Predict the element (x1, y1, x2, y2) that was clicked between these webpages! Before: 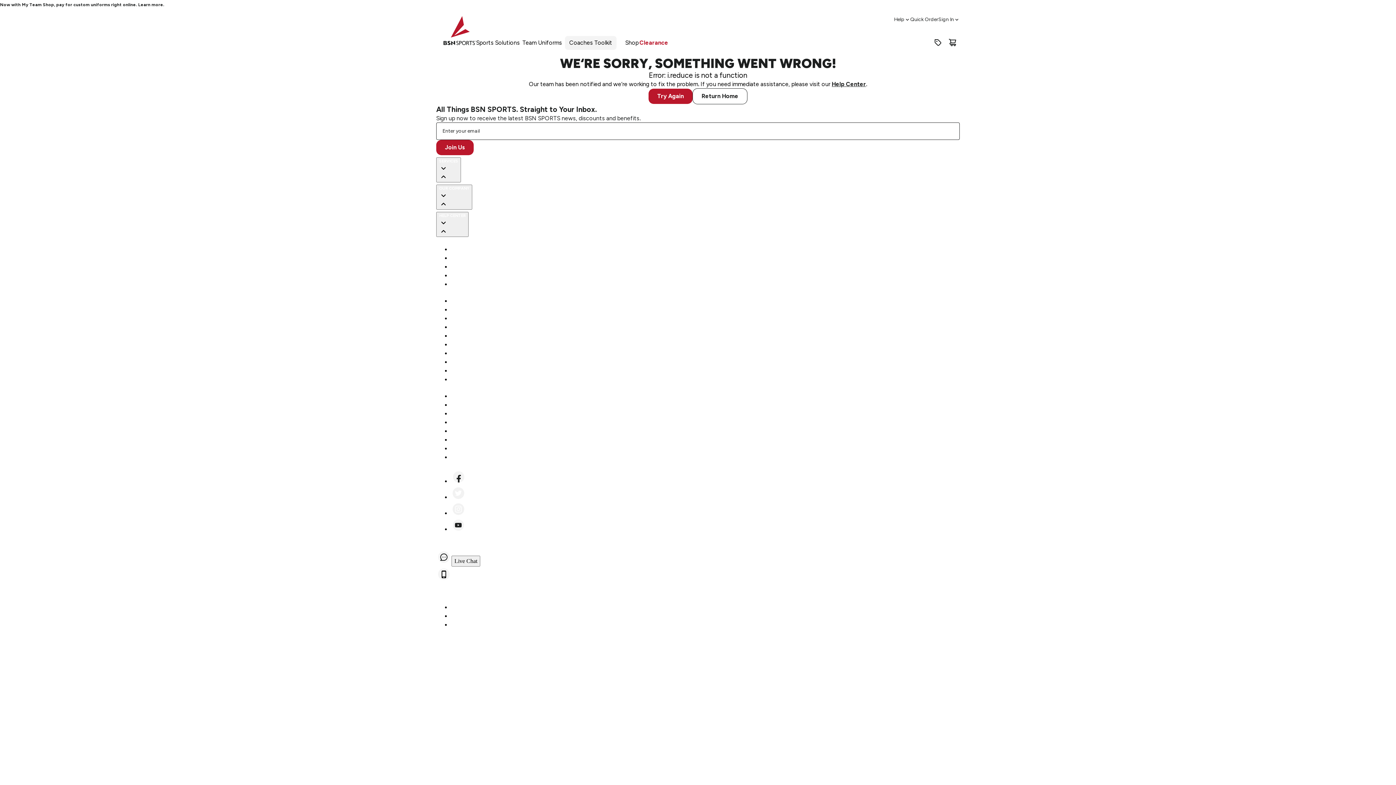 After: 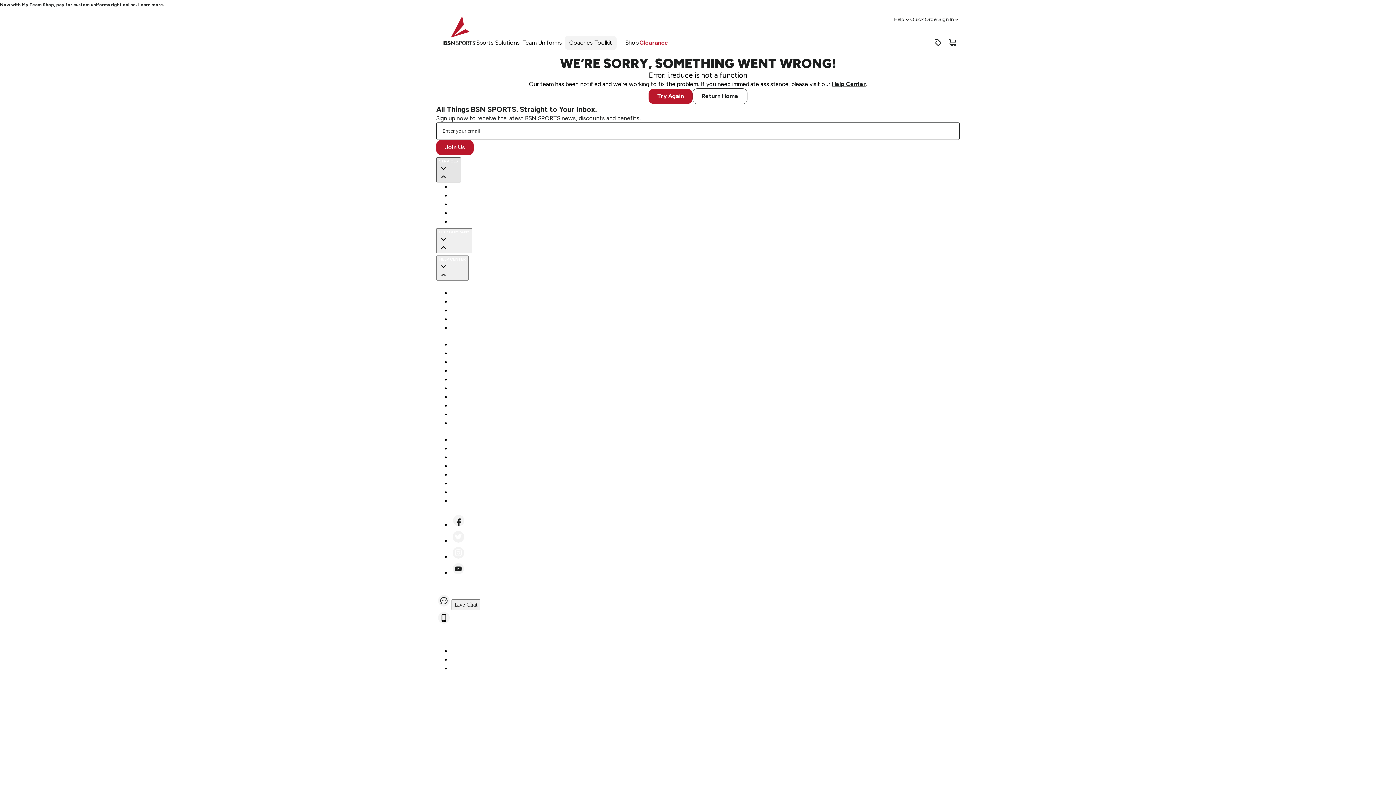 Action: bbox: (436, 157, 461, 182) label: SERVICES